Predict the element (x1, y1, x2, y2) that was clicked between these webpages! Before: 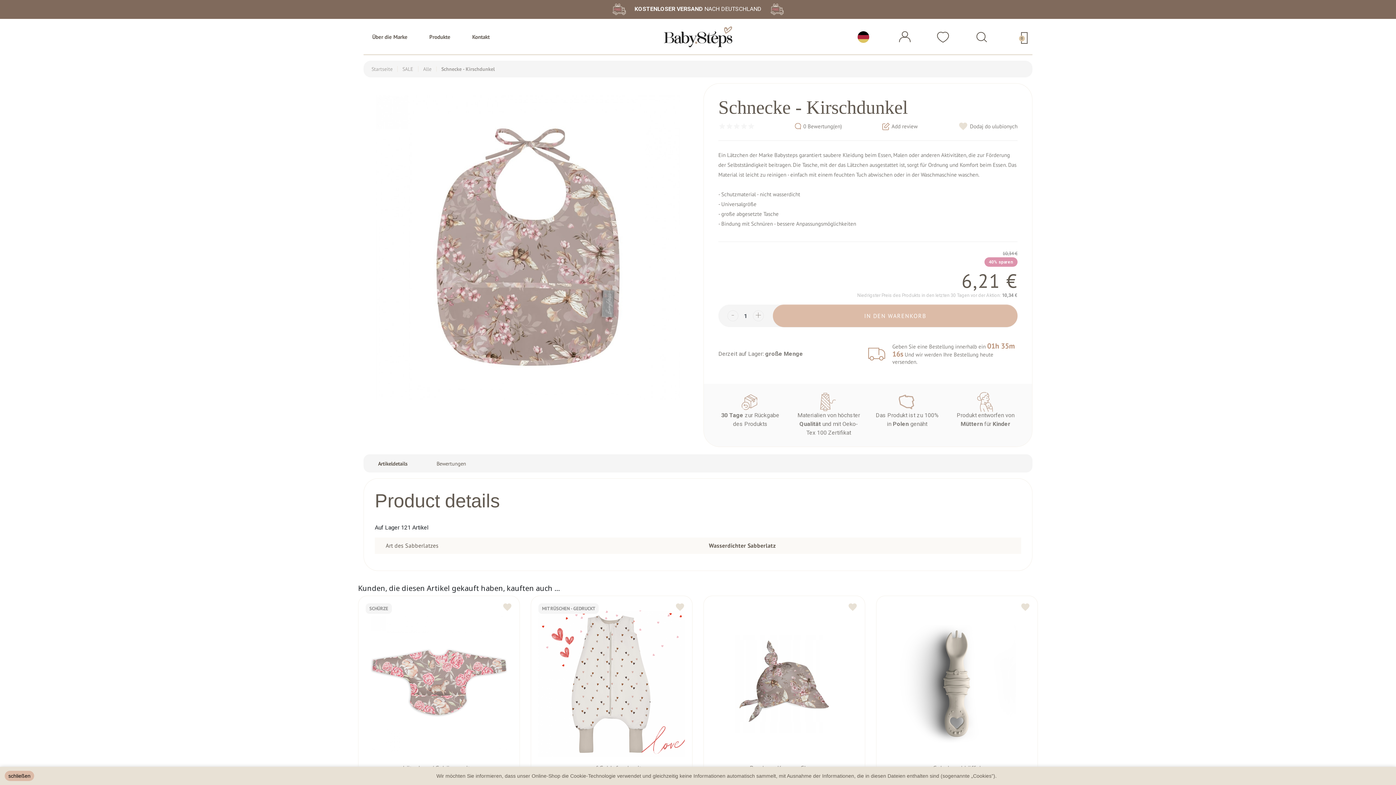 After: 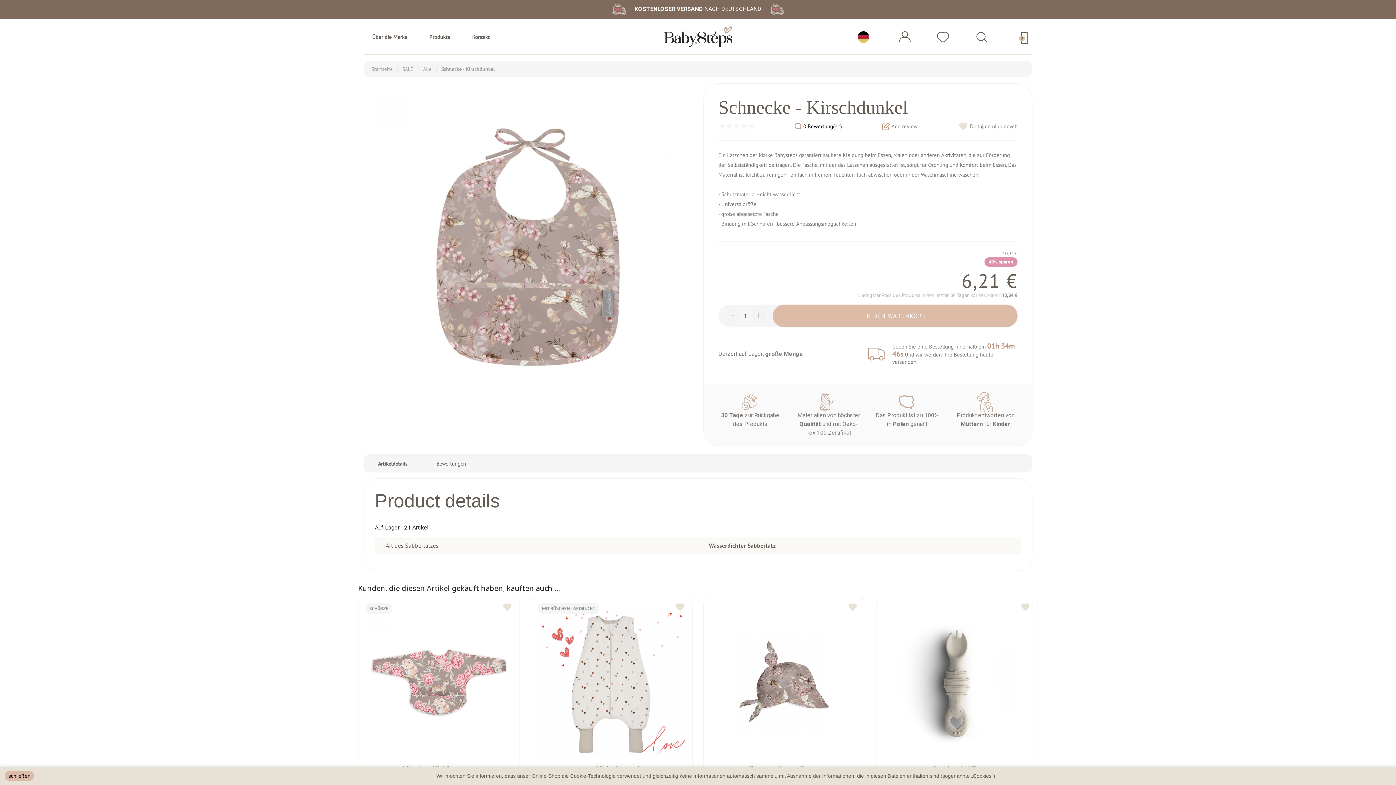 Action: label: 0 Bewertung(en) bbox: (794, 122, 842, 130)